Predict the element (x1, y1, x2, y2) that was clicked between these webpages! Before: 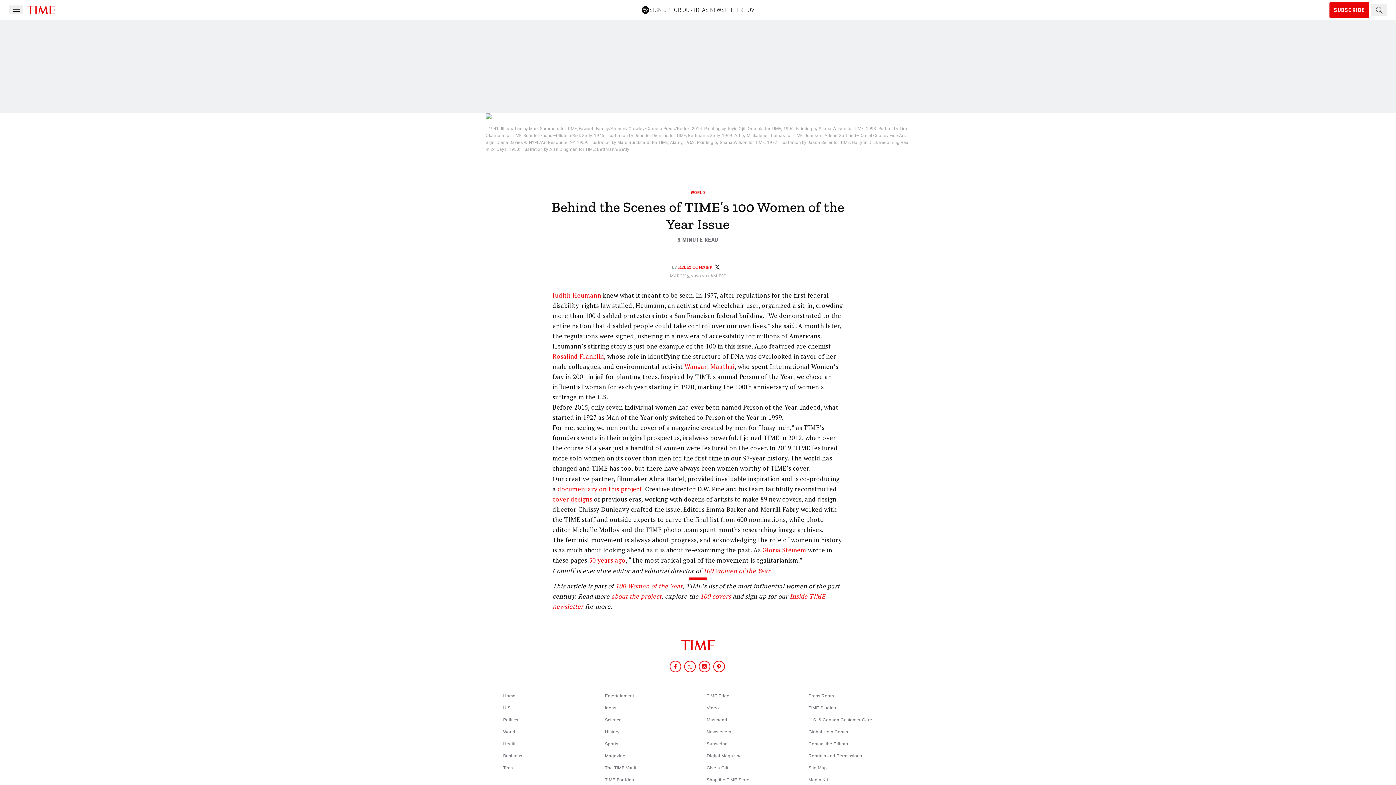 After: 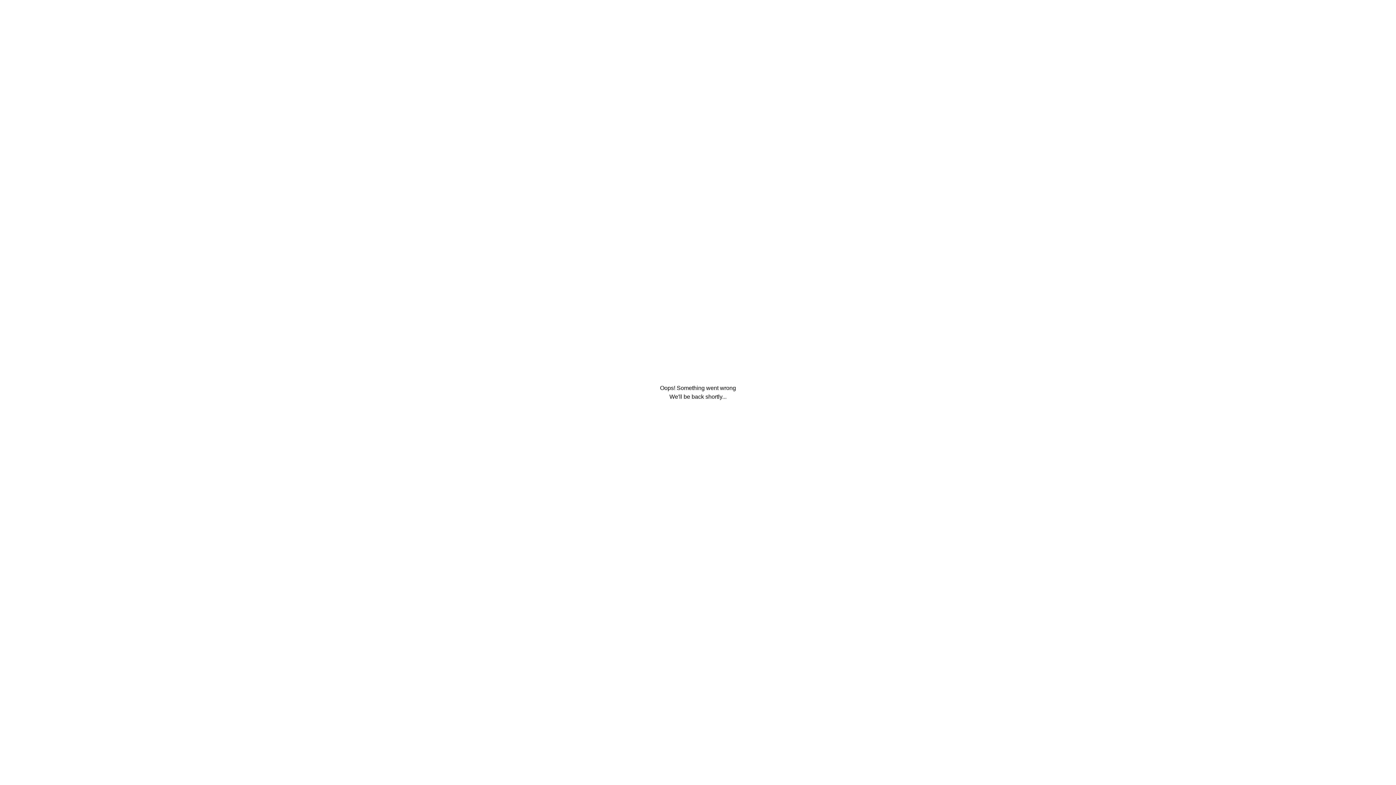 Action: label: Home bbox: (503, 693, 515, 698)